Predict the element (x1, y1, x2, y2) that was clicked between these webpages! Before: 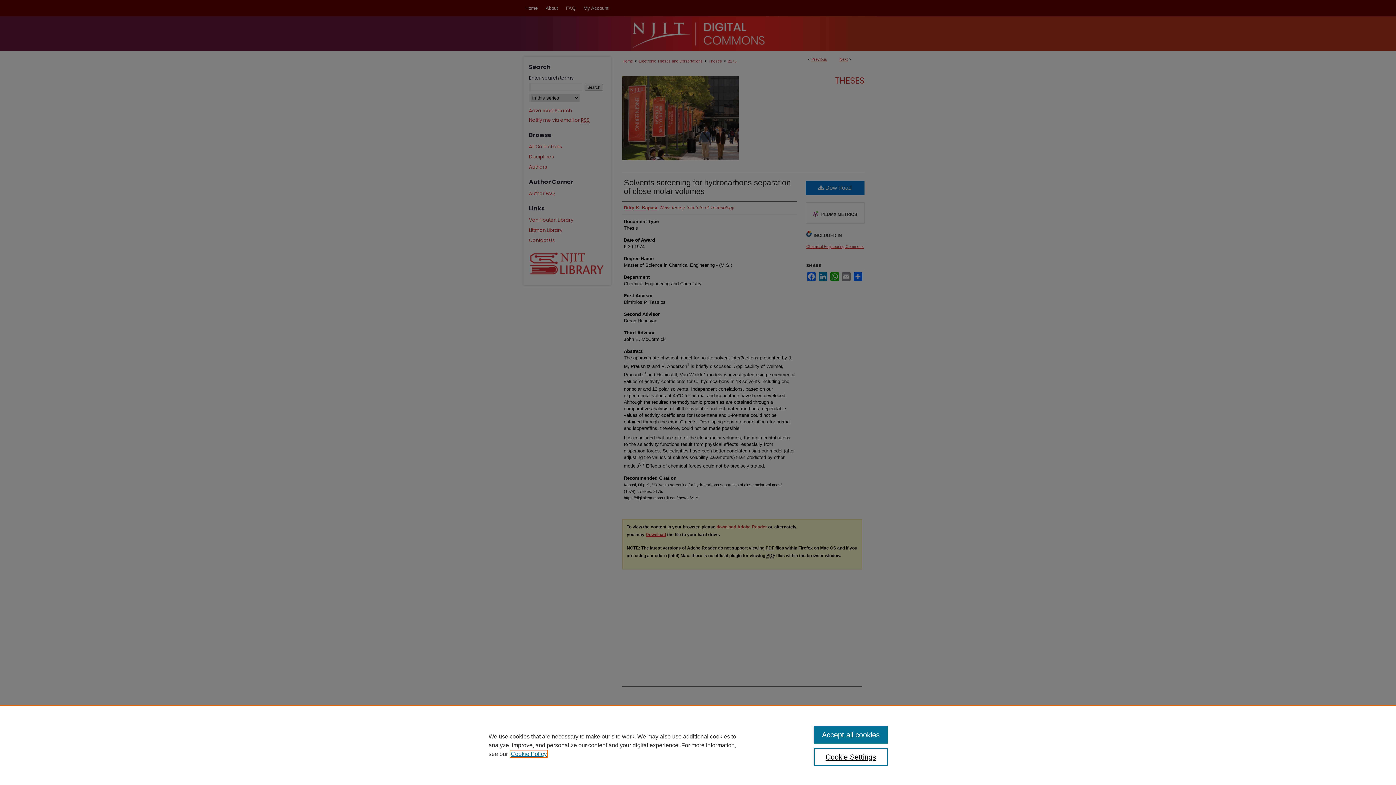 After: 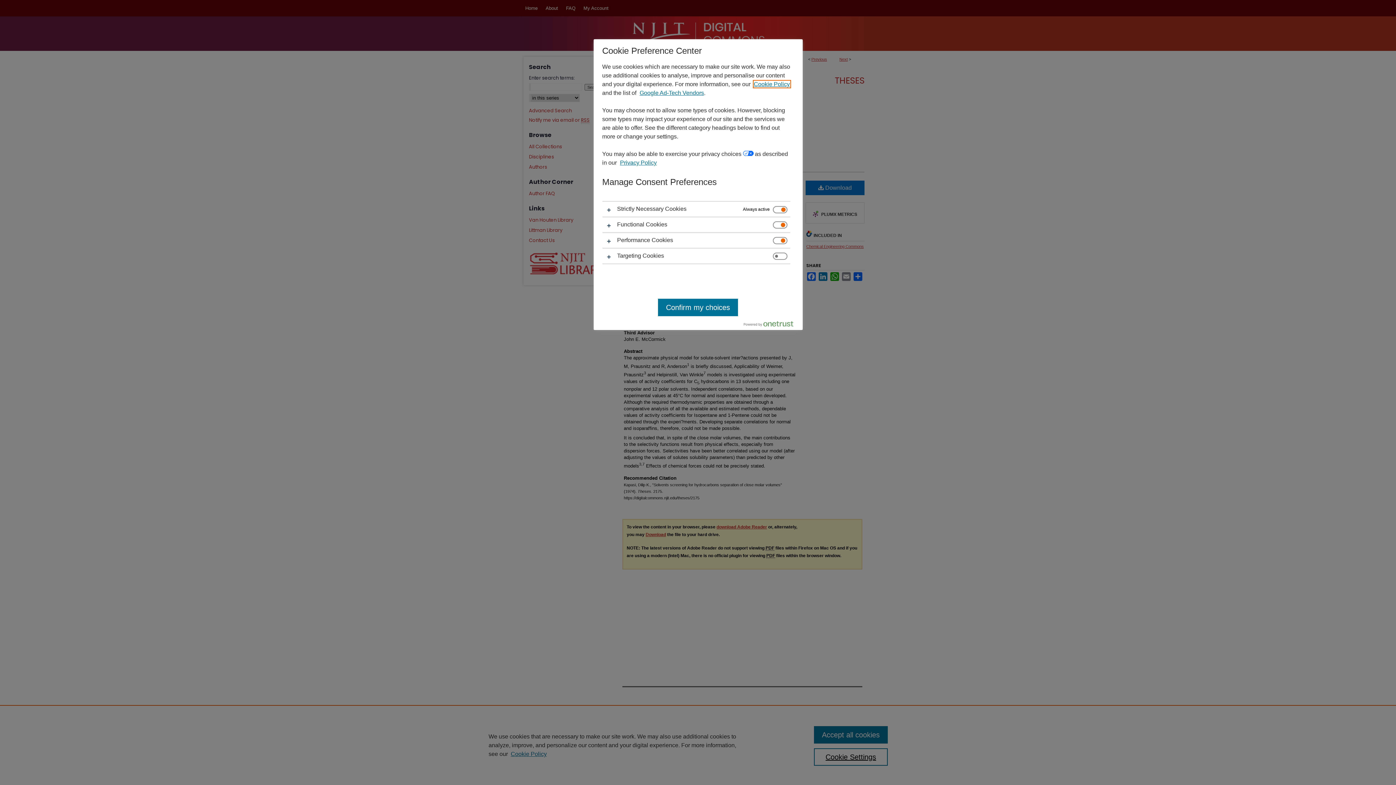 Action: bbox: (814, 748, 887, 766) label: Cookie Settings